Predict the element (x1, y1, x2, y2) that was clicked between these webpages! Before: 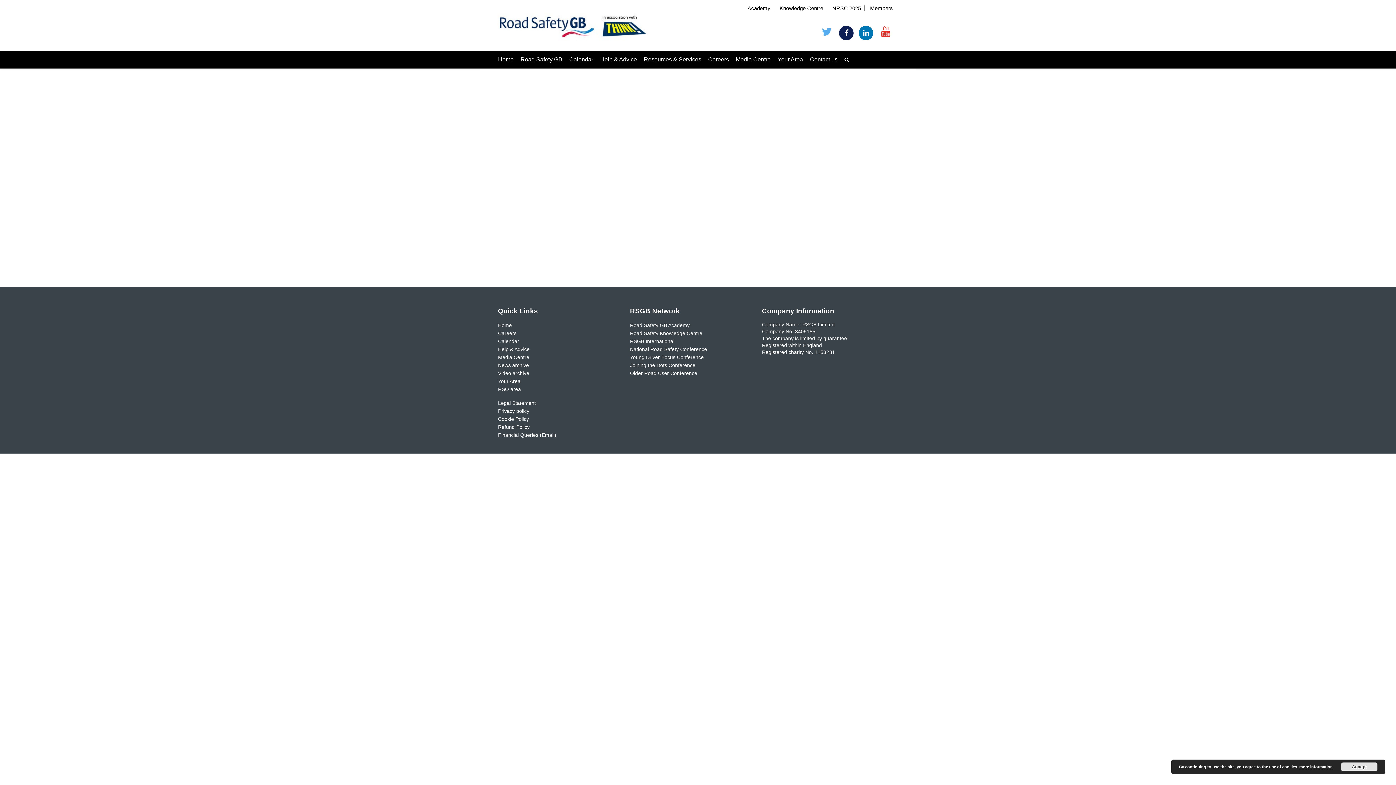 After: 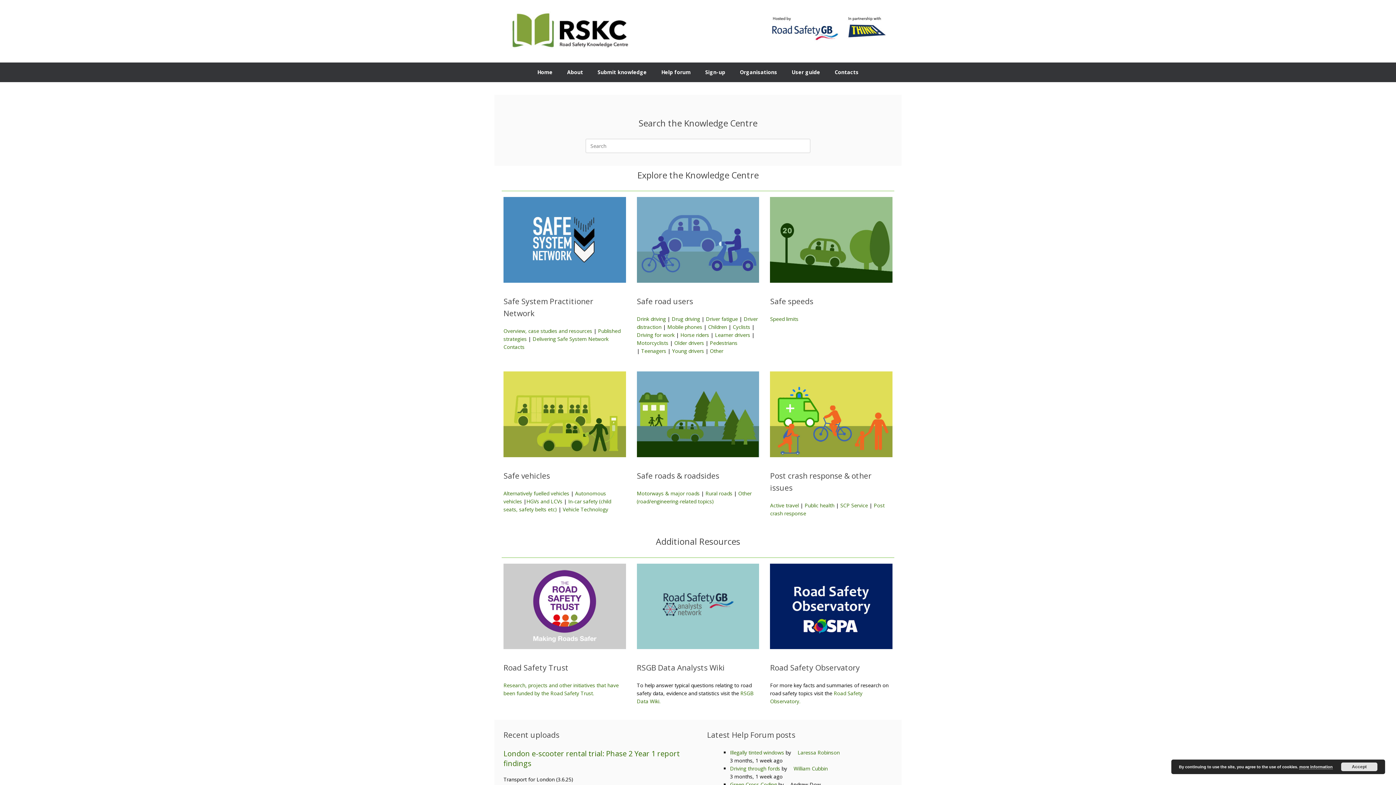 Action: label: Knowledge Centre bbox: (779, 5, 823, 11)